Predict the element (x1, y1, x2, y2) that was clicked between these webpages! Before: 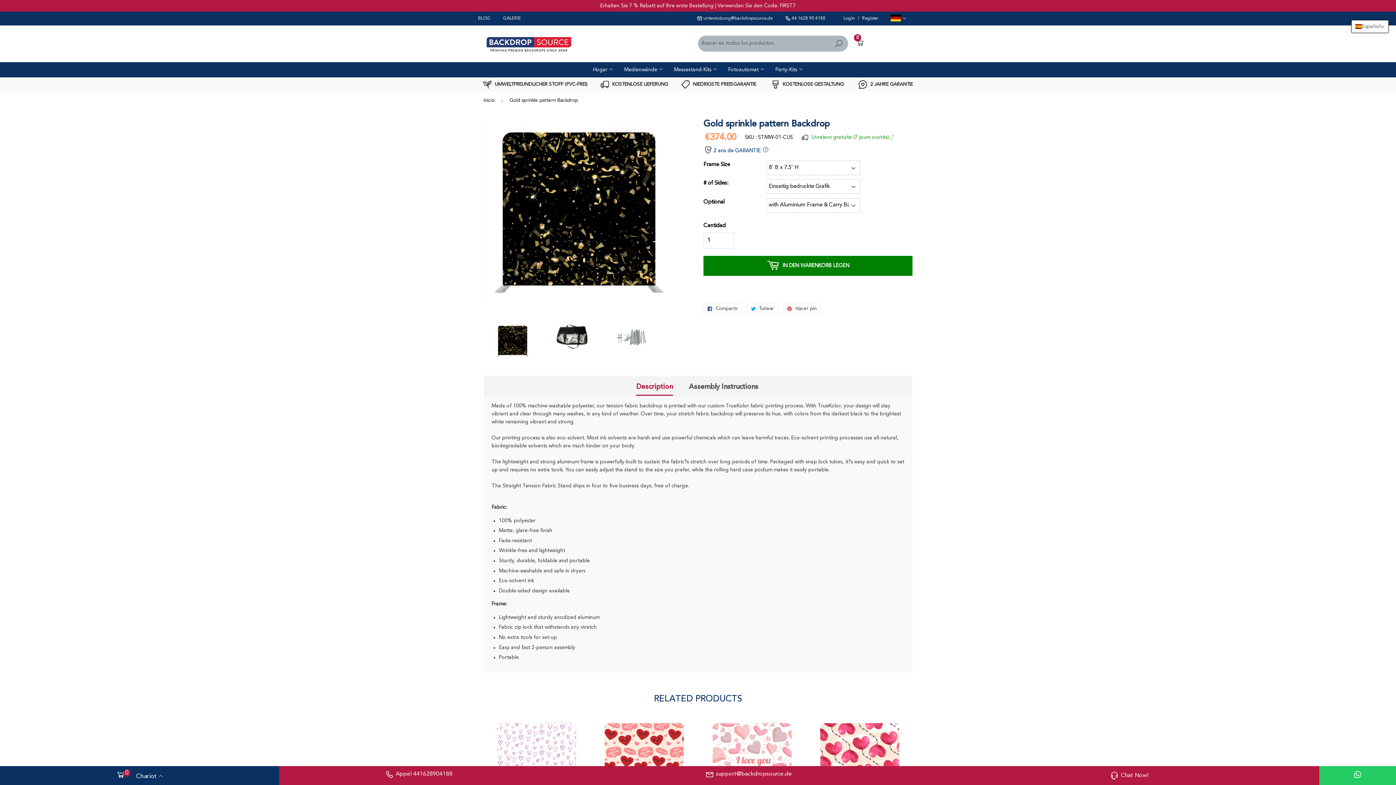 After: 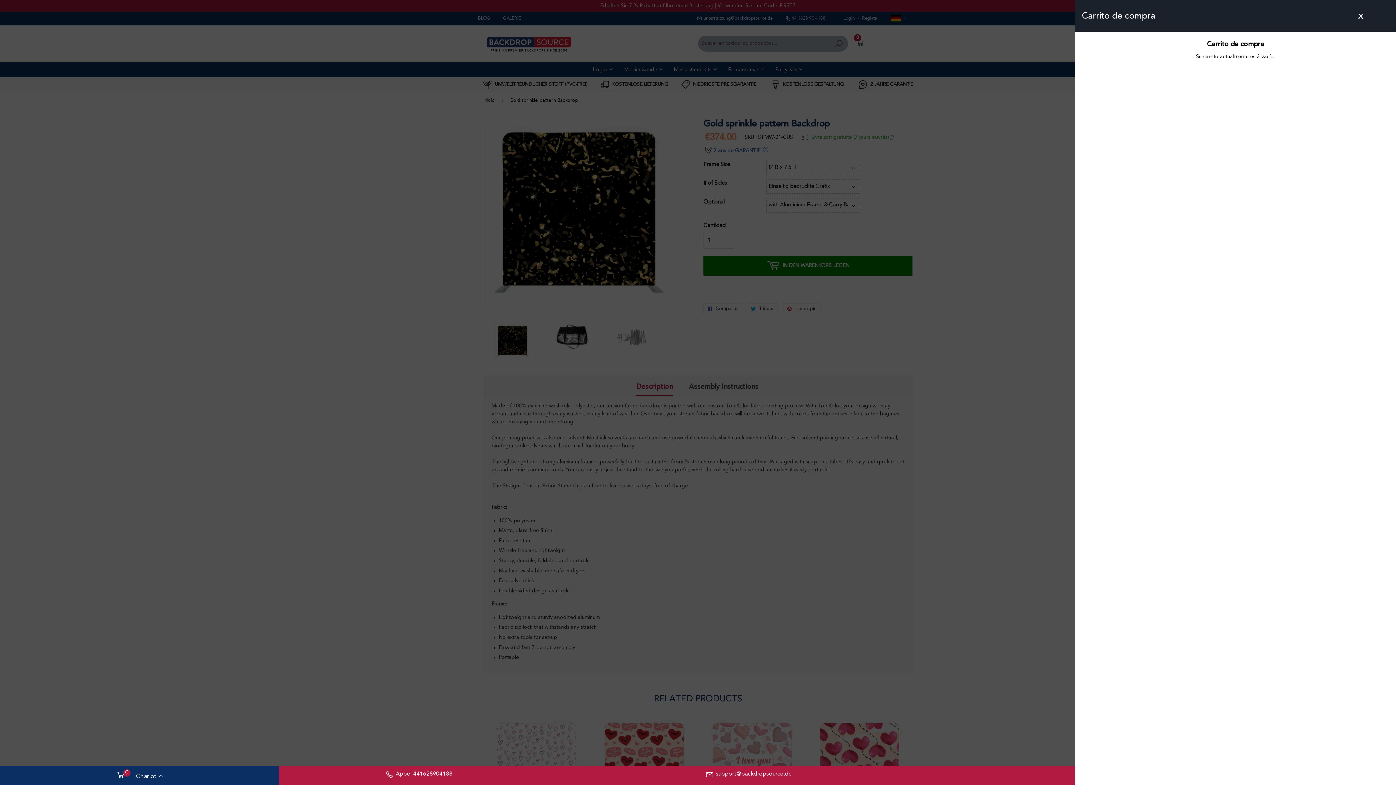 Action: label: 0 bbox: (855, 37, 865, 49)